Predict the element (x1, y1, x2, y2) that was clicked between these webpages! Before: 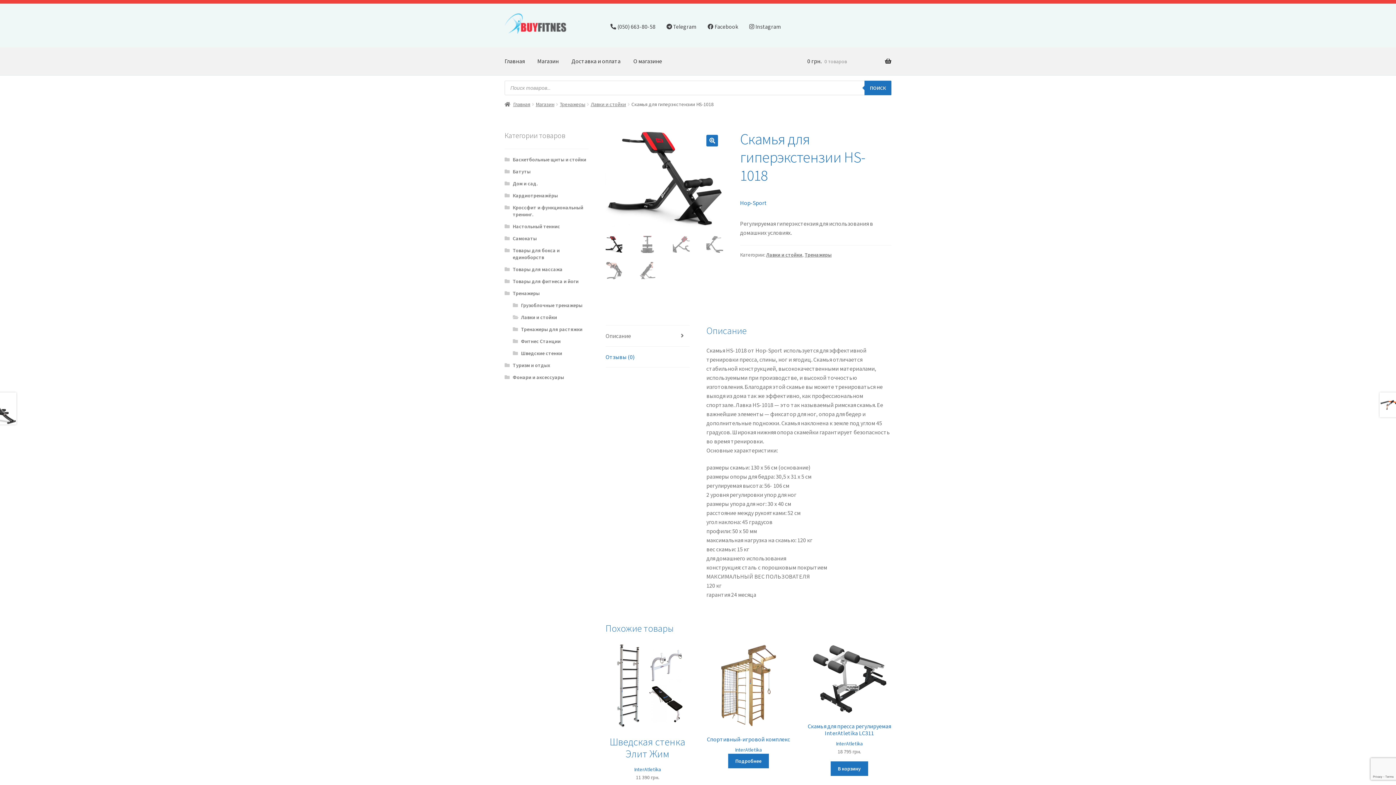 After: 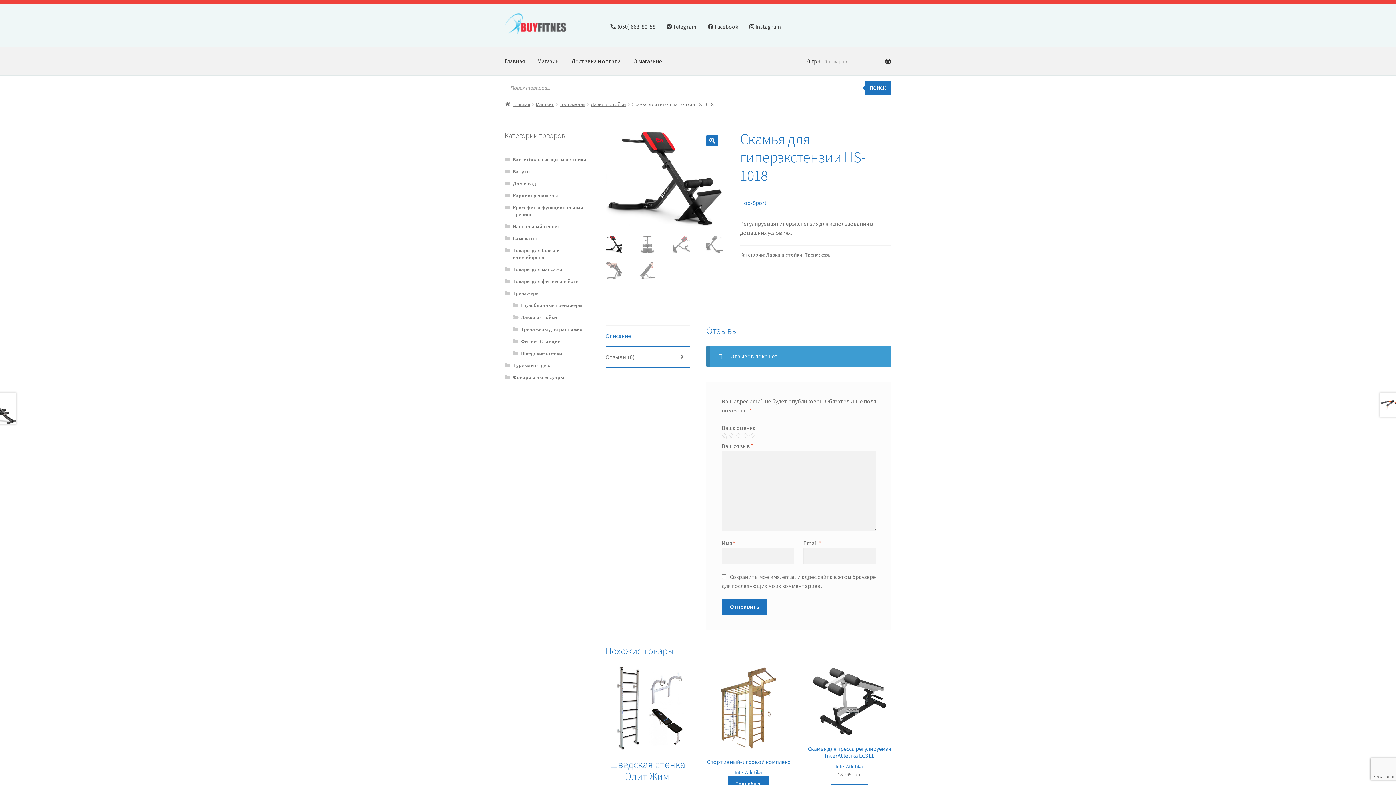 Action: label: Отзывы (0) bbox: (605, 346, 689, 367)